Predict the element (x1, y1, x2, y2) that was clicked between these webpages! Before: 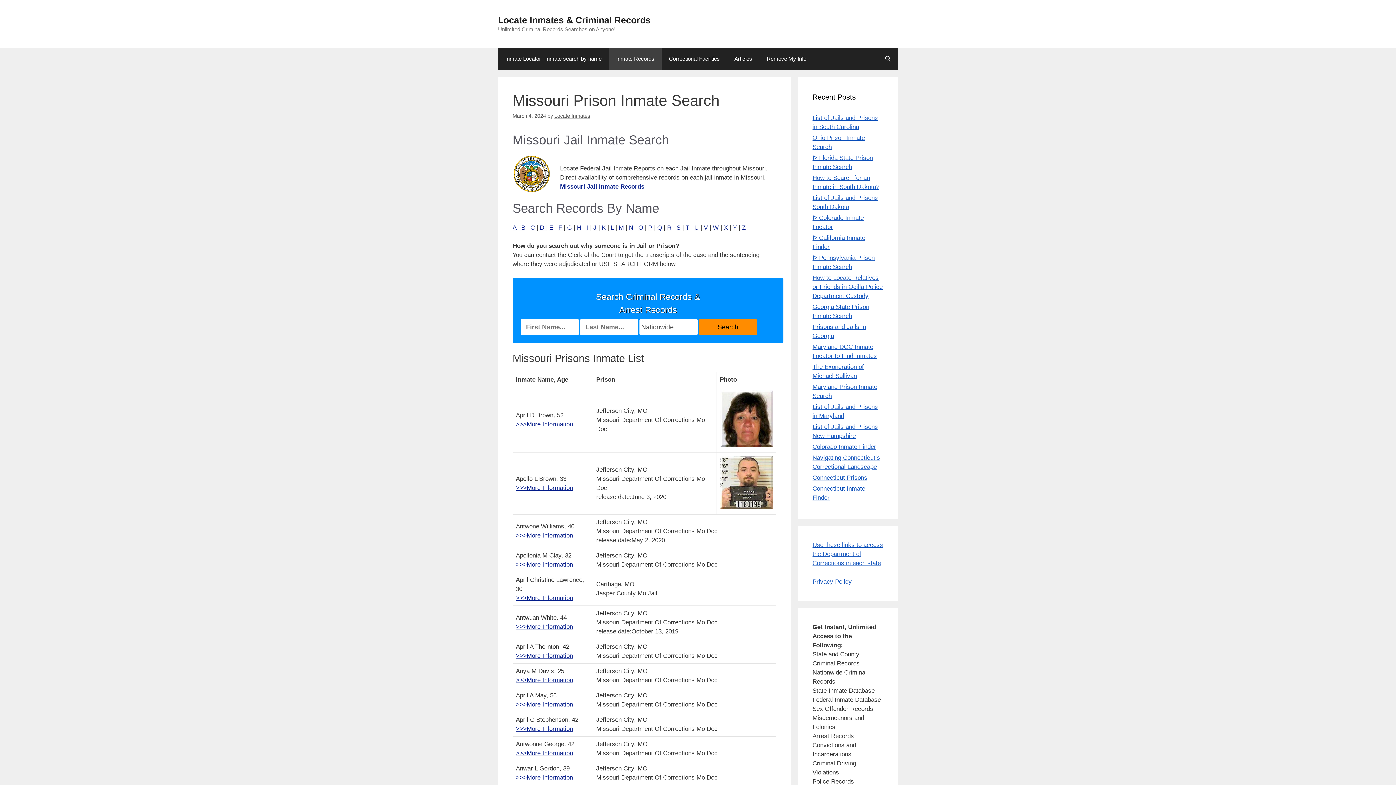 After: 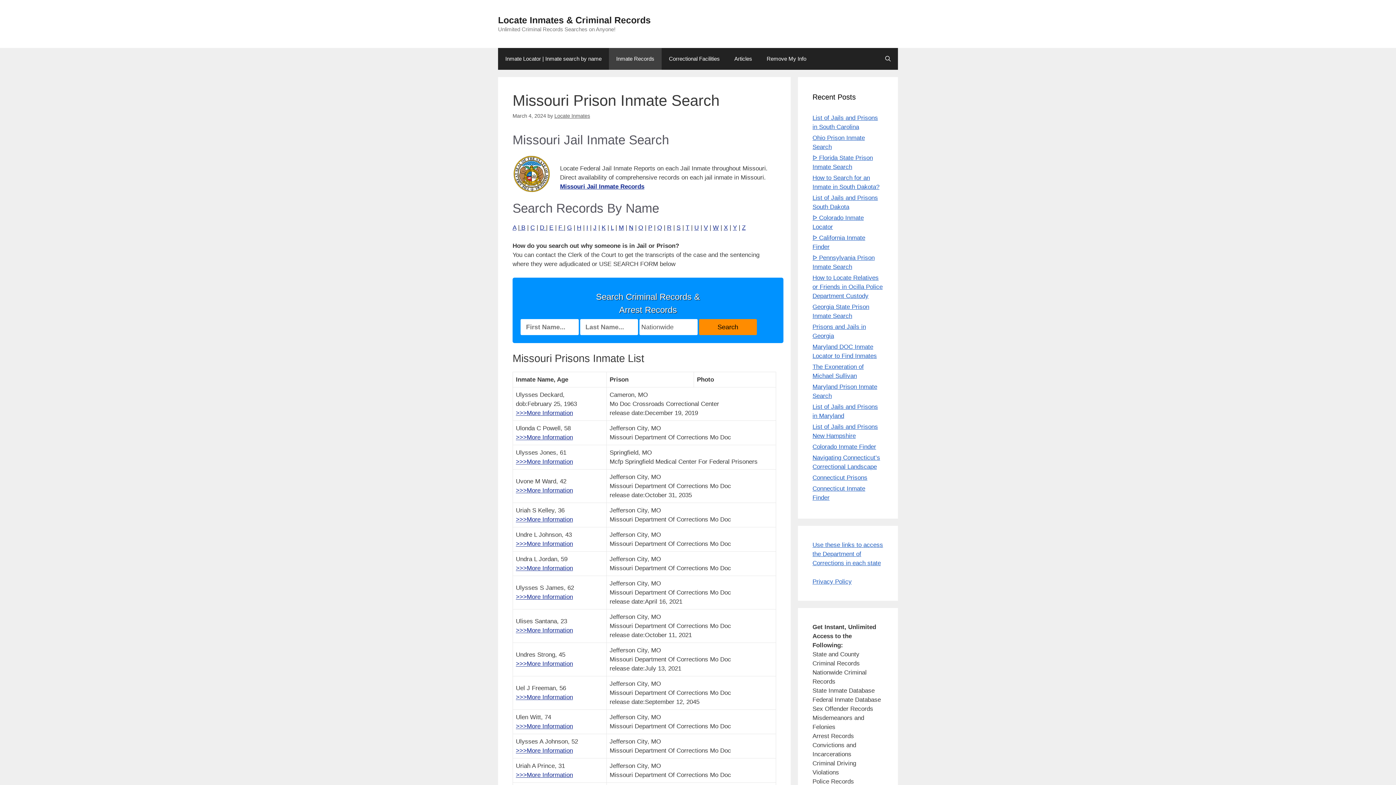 Action: bbox: (694, 224, 698, 231) label: U